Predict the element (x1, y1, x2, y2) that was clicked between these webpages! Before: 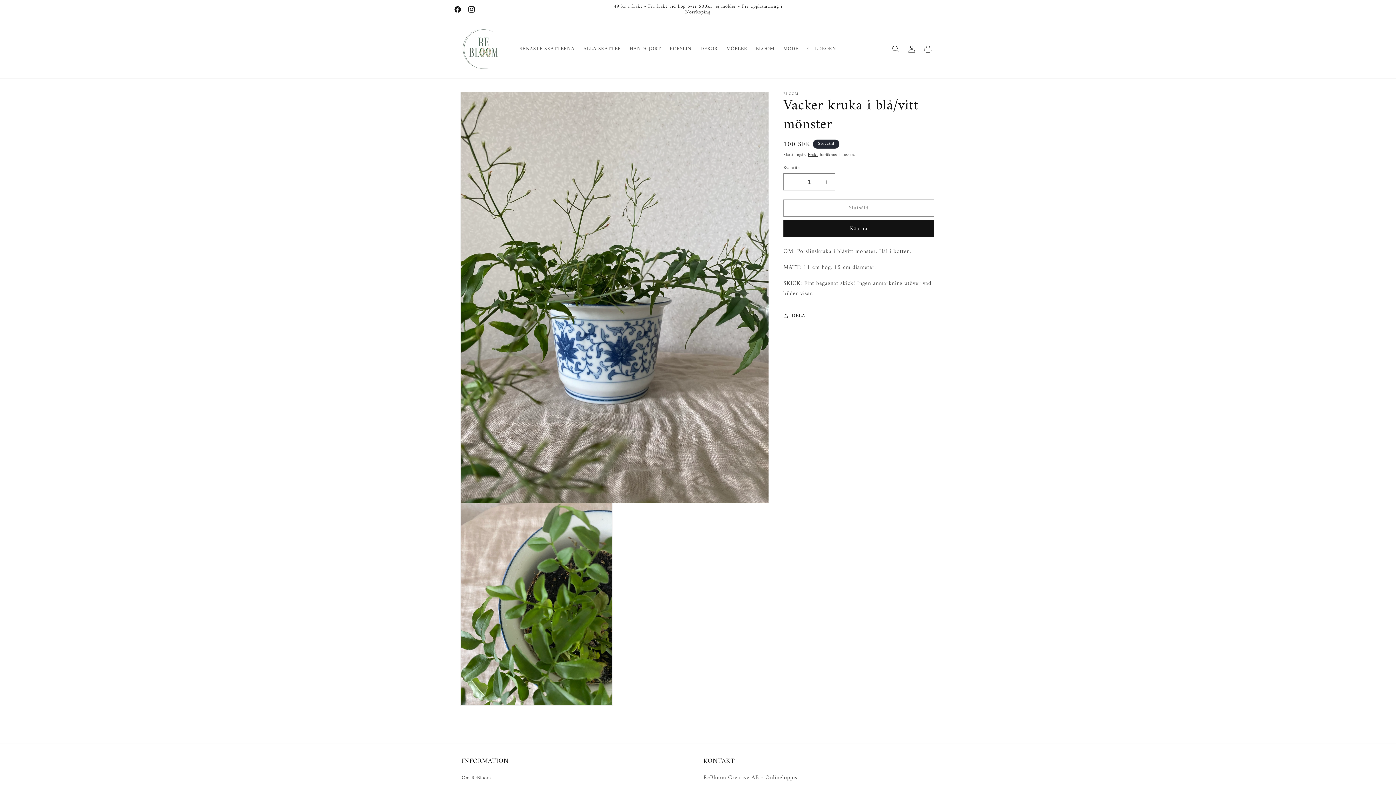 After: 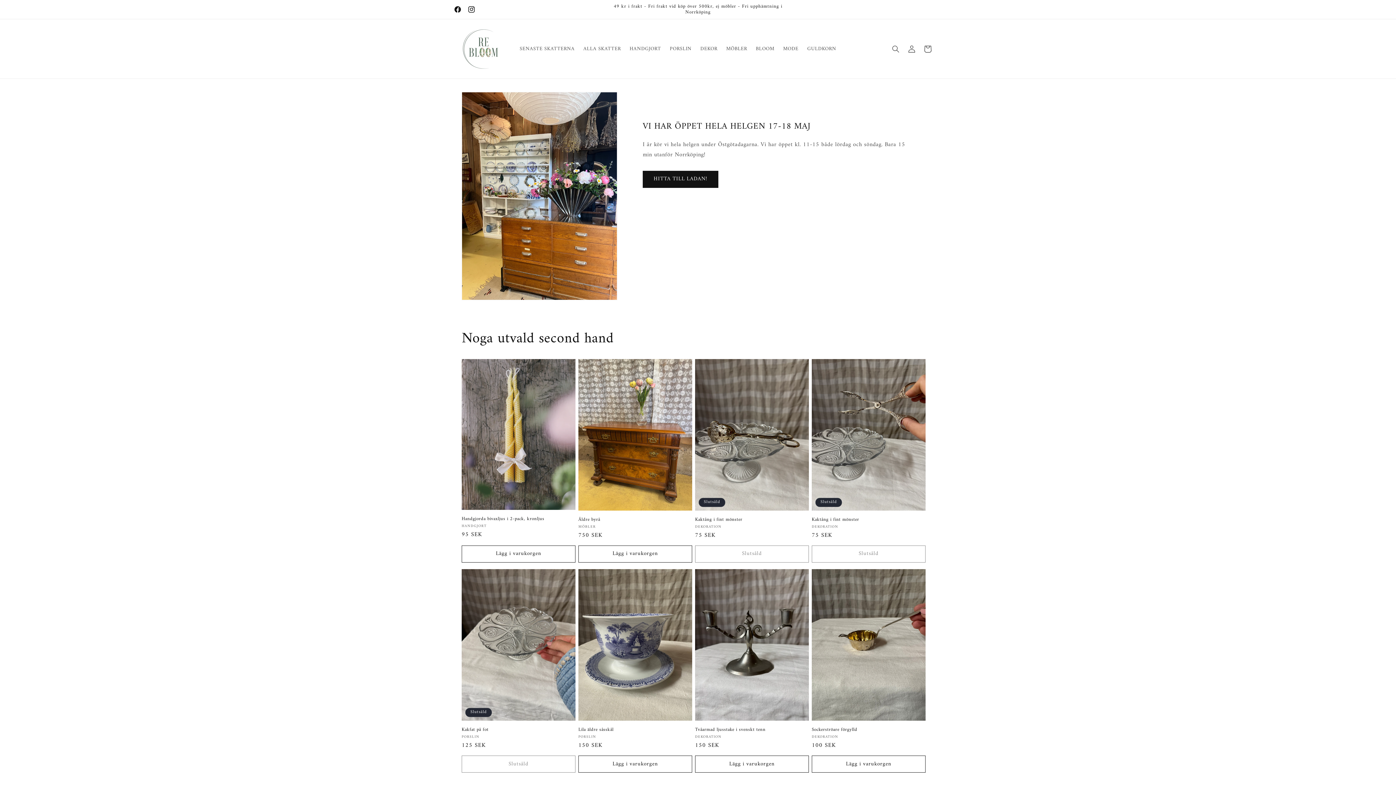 Action: bbox: (459, 26, 508, 71)